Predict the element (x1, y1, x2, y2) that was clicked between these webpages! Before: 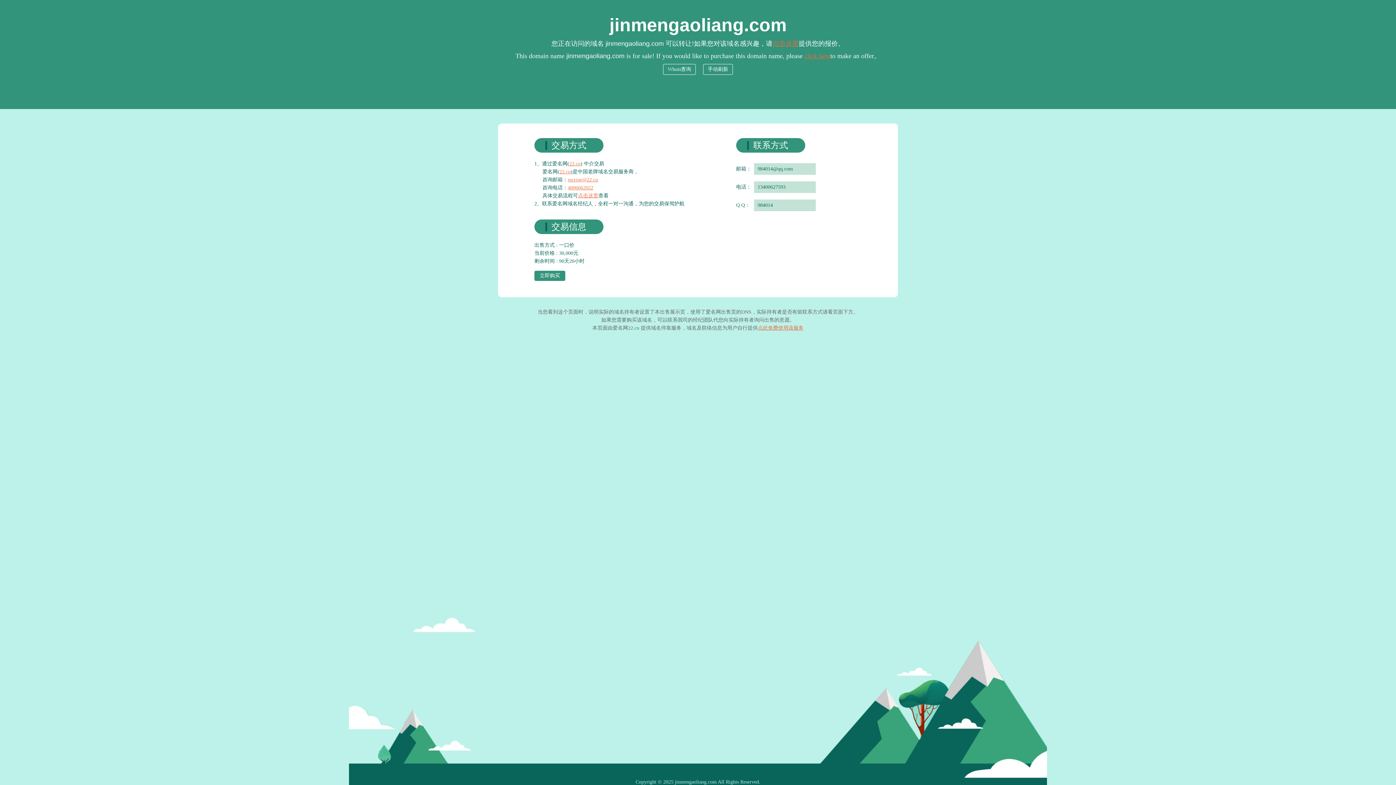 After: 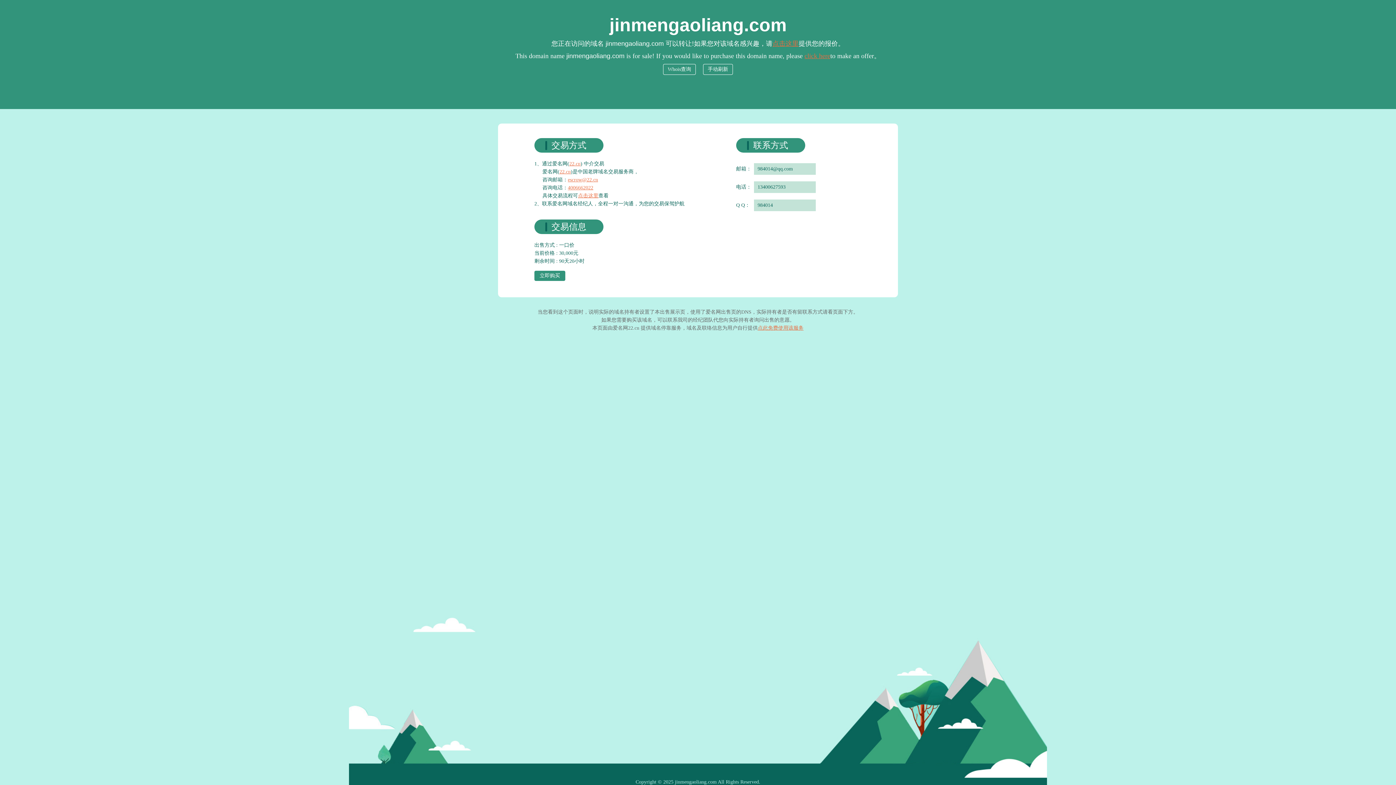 Action: label: 点此免费使用该服务 bbox: (758, 325, 803, 330)